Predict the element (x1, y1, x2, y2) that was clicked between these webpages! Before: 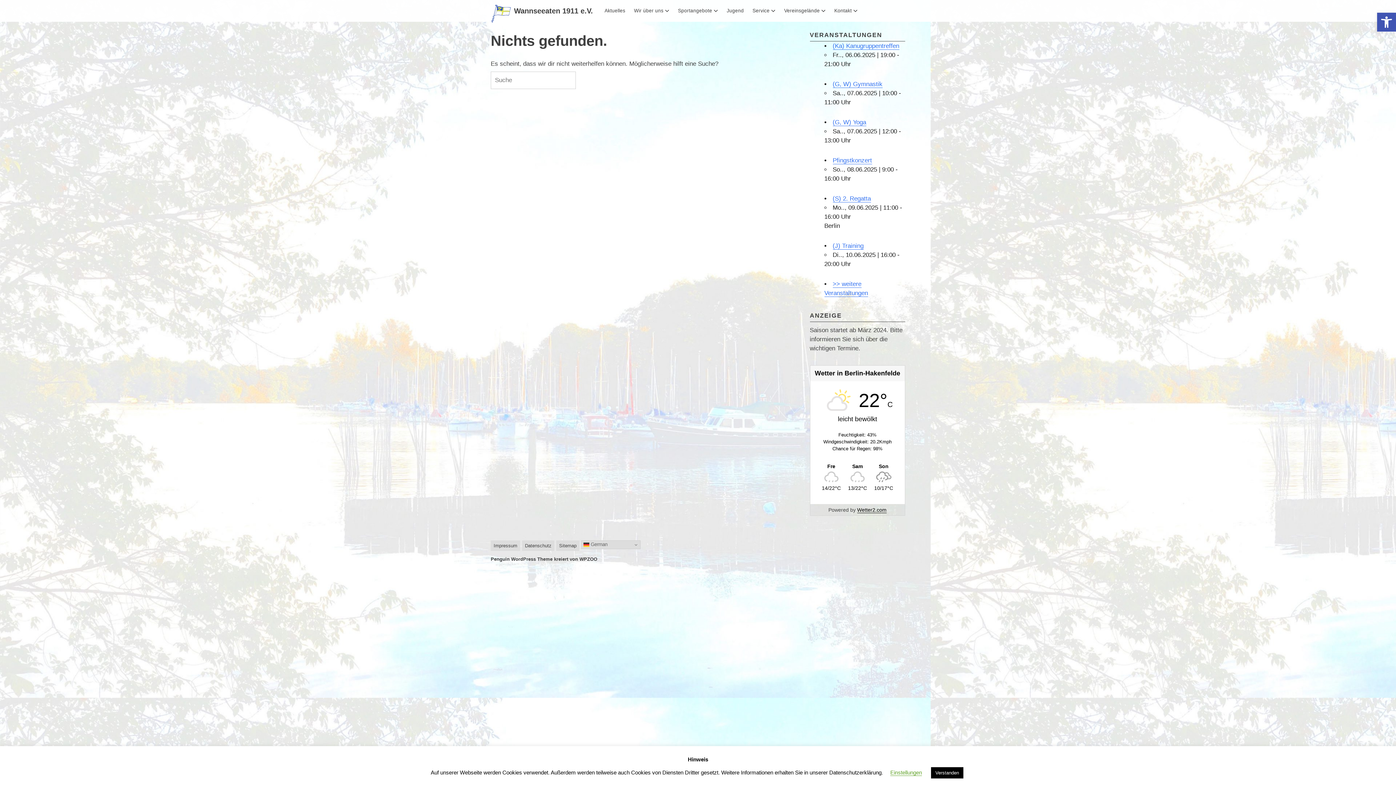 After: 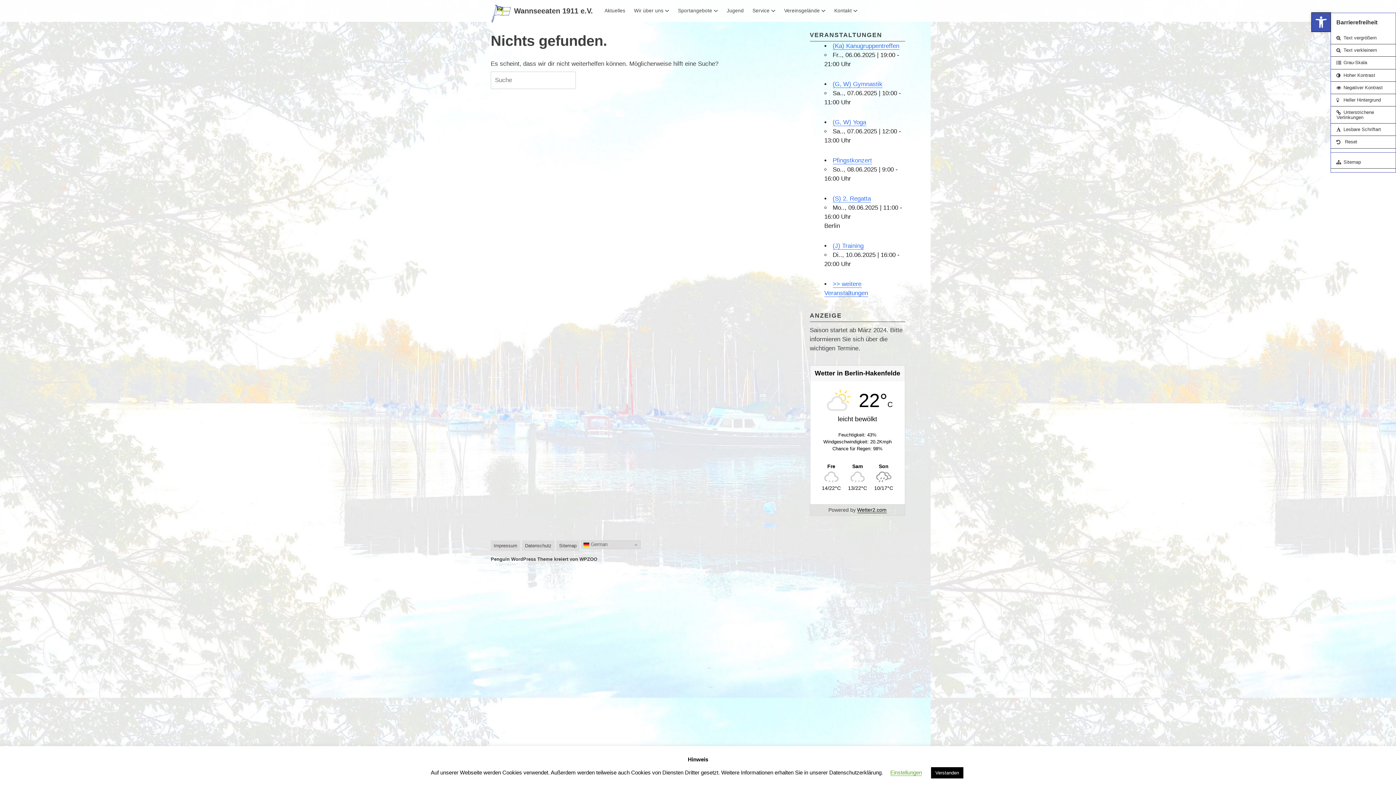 Action: bbox: (1377, 12, 1396, 32) label: Open toolbar